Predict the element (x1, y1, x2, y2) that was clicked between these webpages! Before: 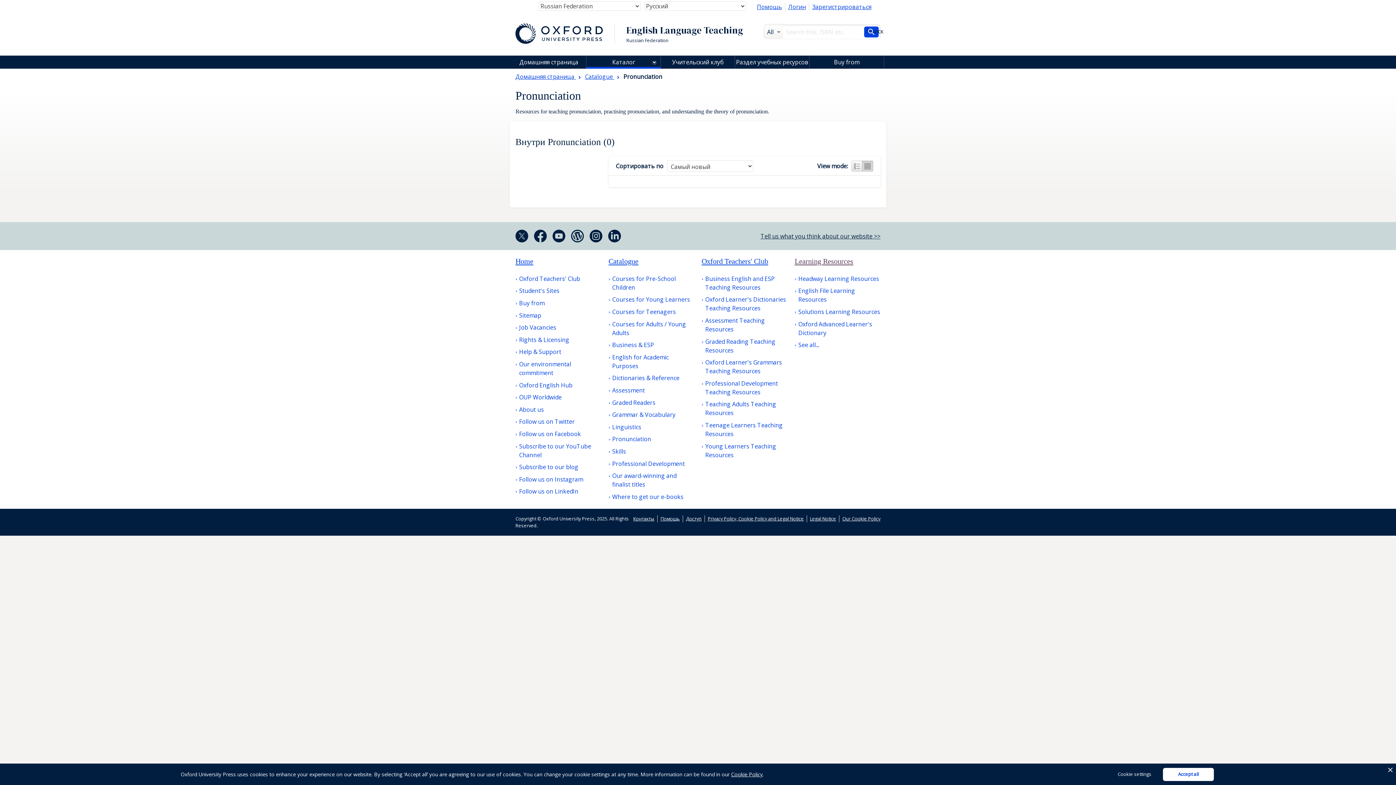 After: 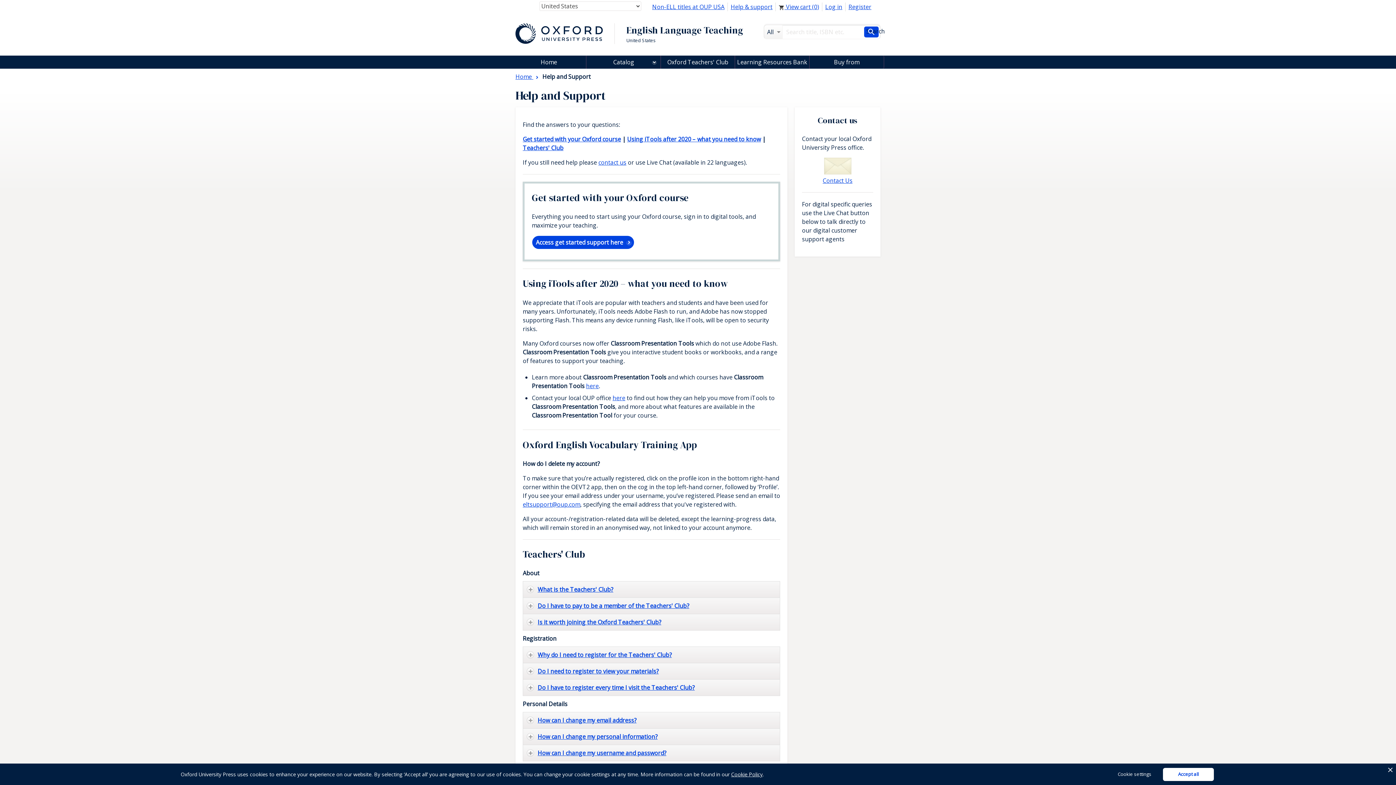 Action: label: Помощь bbox: (660, 515, 680, 522)